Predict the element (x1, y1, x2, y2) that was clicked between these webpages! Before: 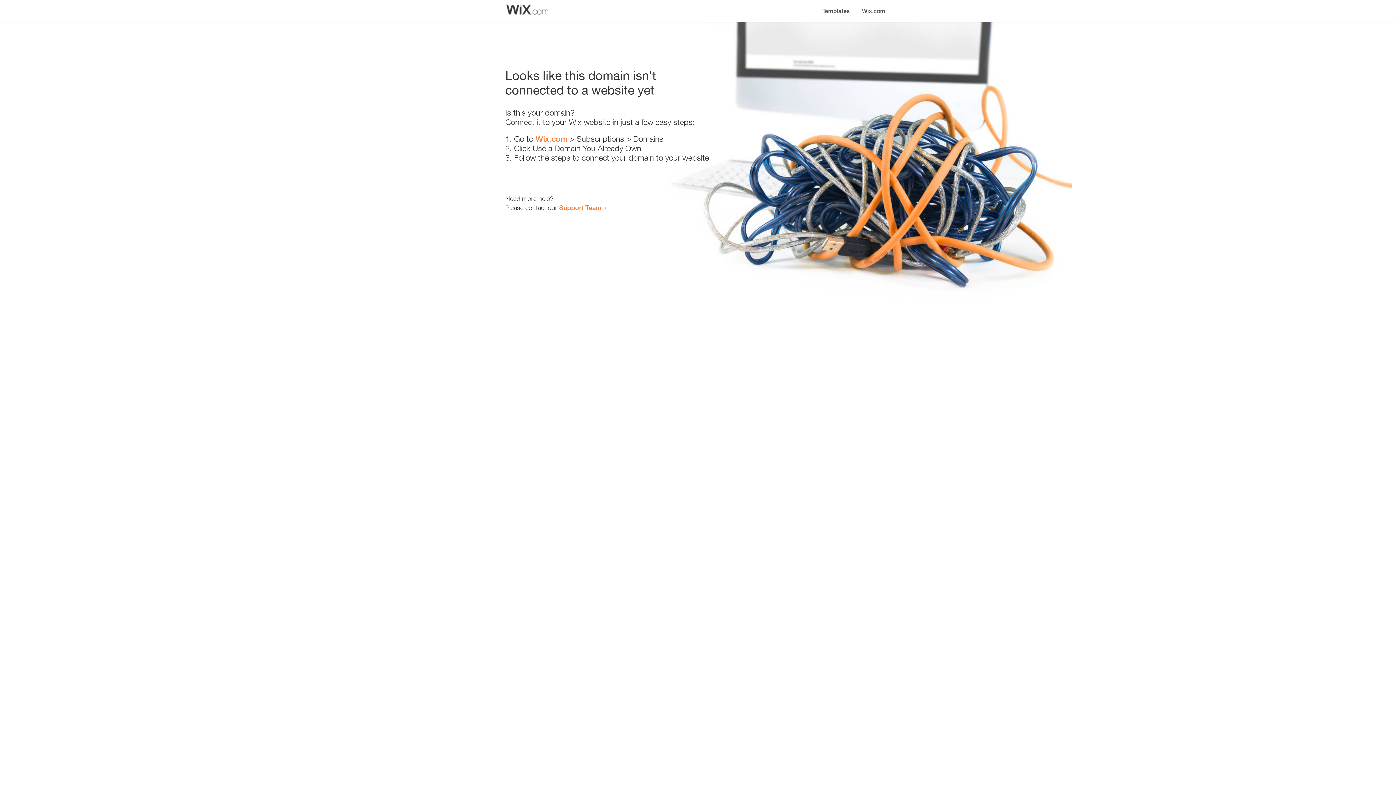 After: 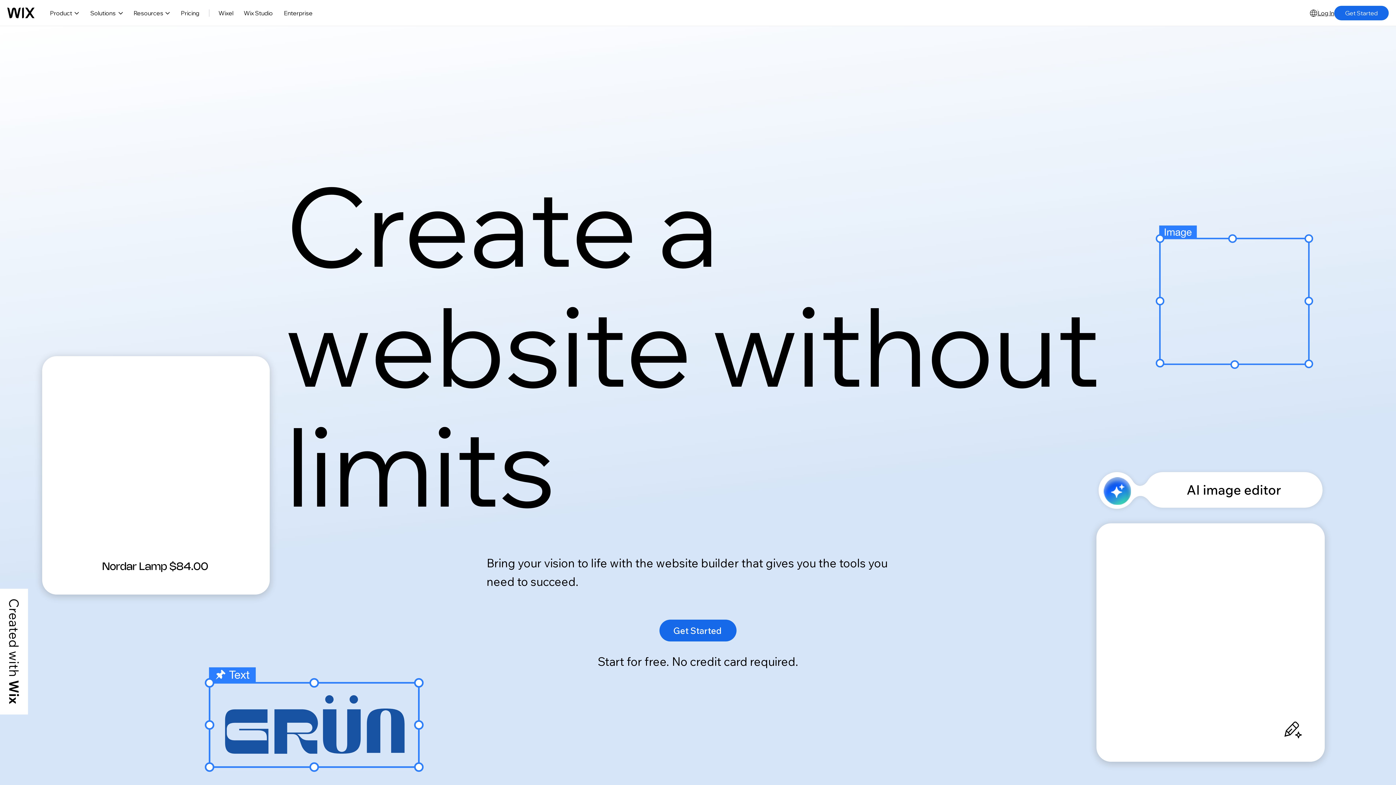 Action: bbox: (535, 134, 567, 143) label: Wix.com